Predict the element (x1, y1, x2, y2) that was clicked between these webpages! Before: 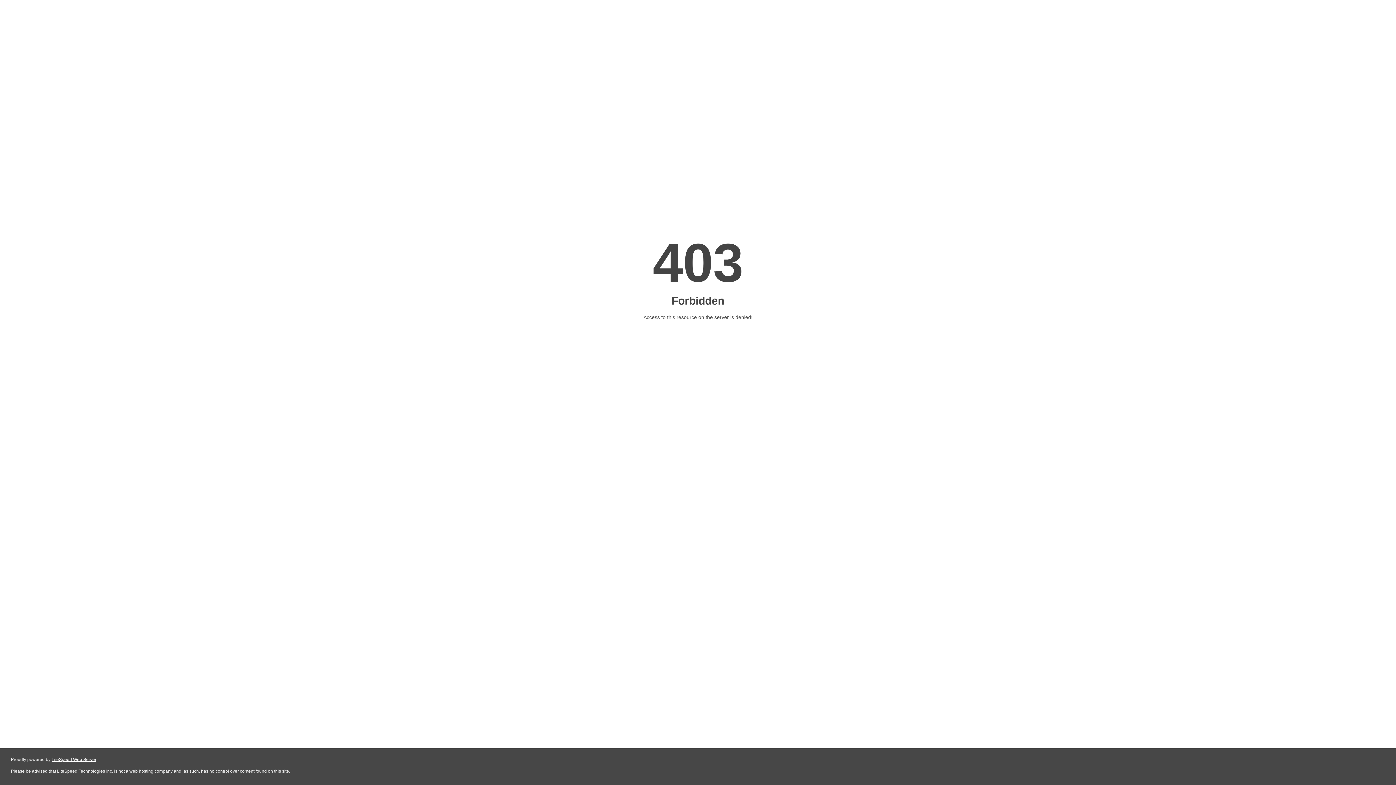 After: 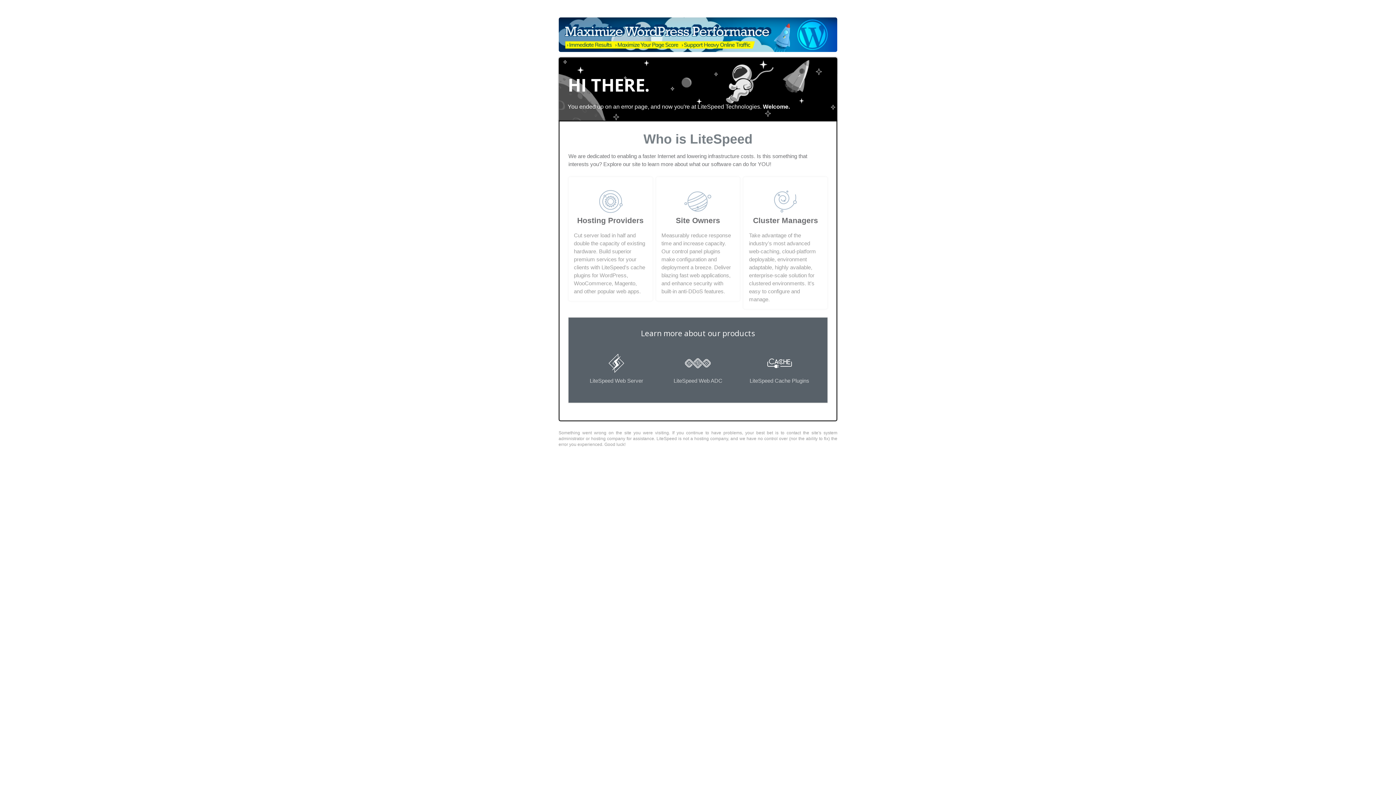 Action: bbox: (51, 757, 96, 762) label: LiteSpeed Web Server